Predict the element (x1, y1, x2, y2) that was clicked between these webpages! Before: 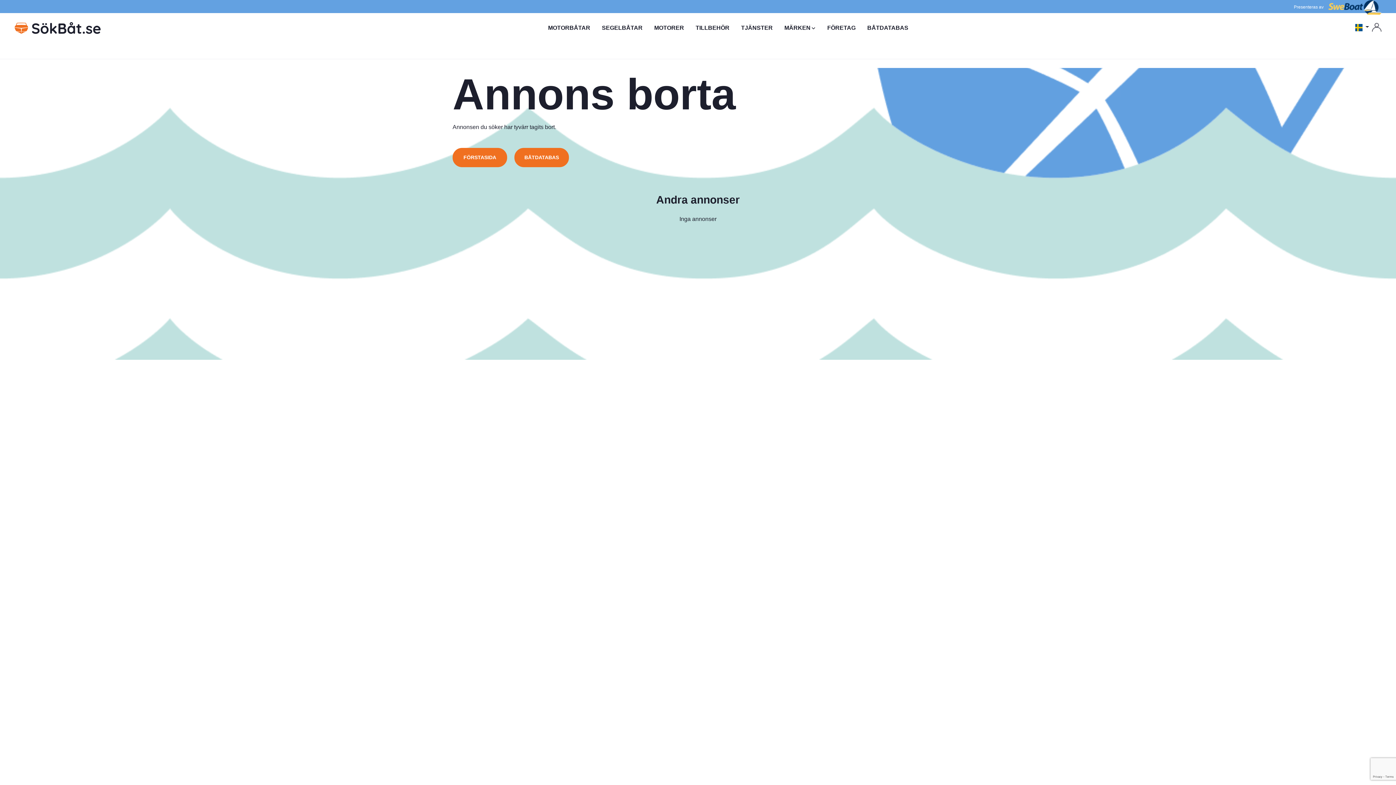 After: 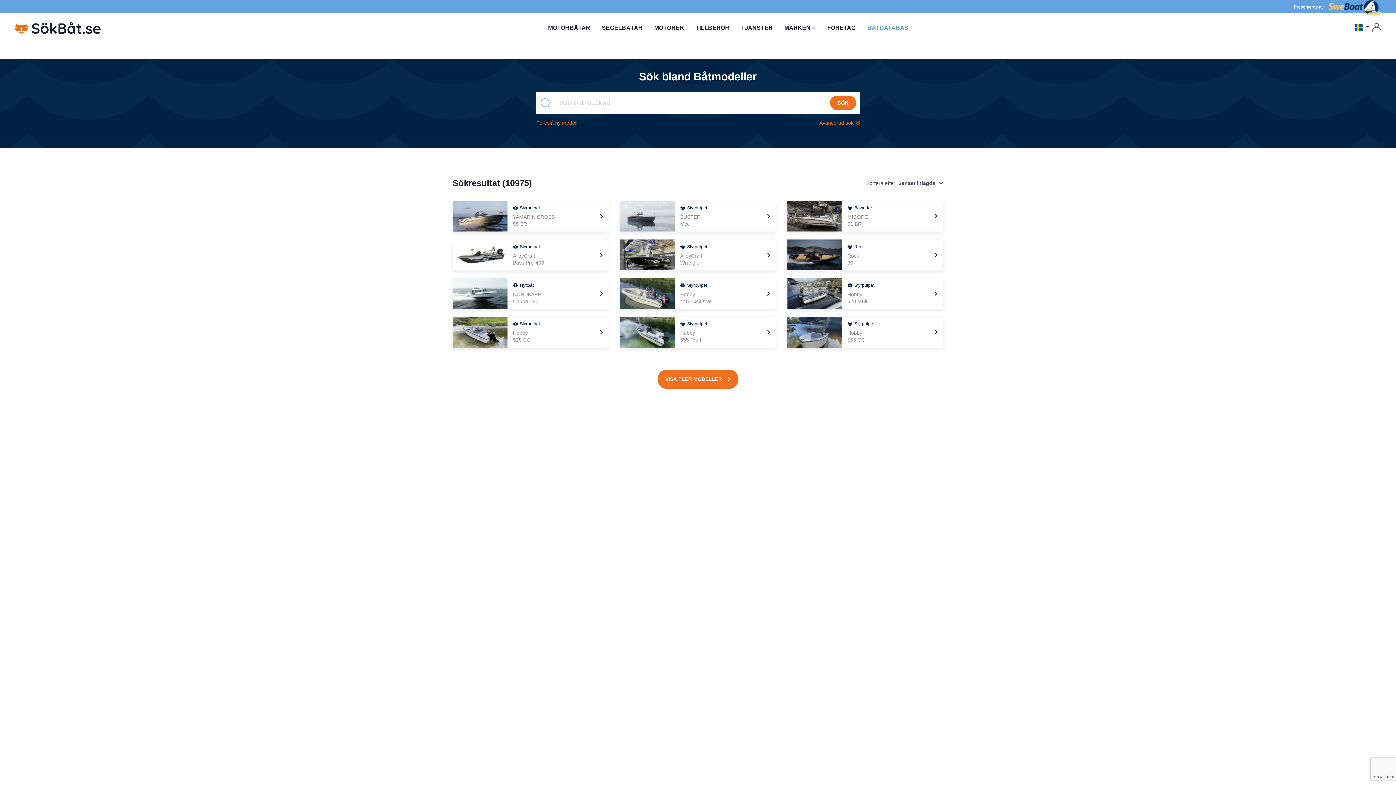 Action: label: BÅTDATABAS bbox: (861, 13, 914, 43)